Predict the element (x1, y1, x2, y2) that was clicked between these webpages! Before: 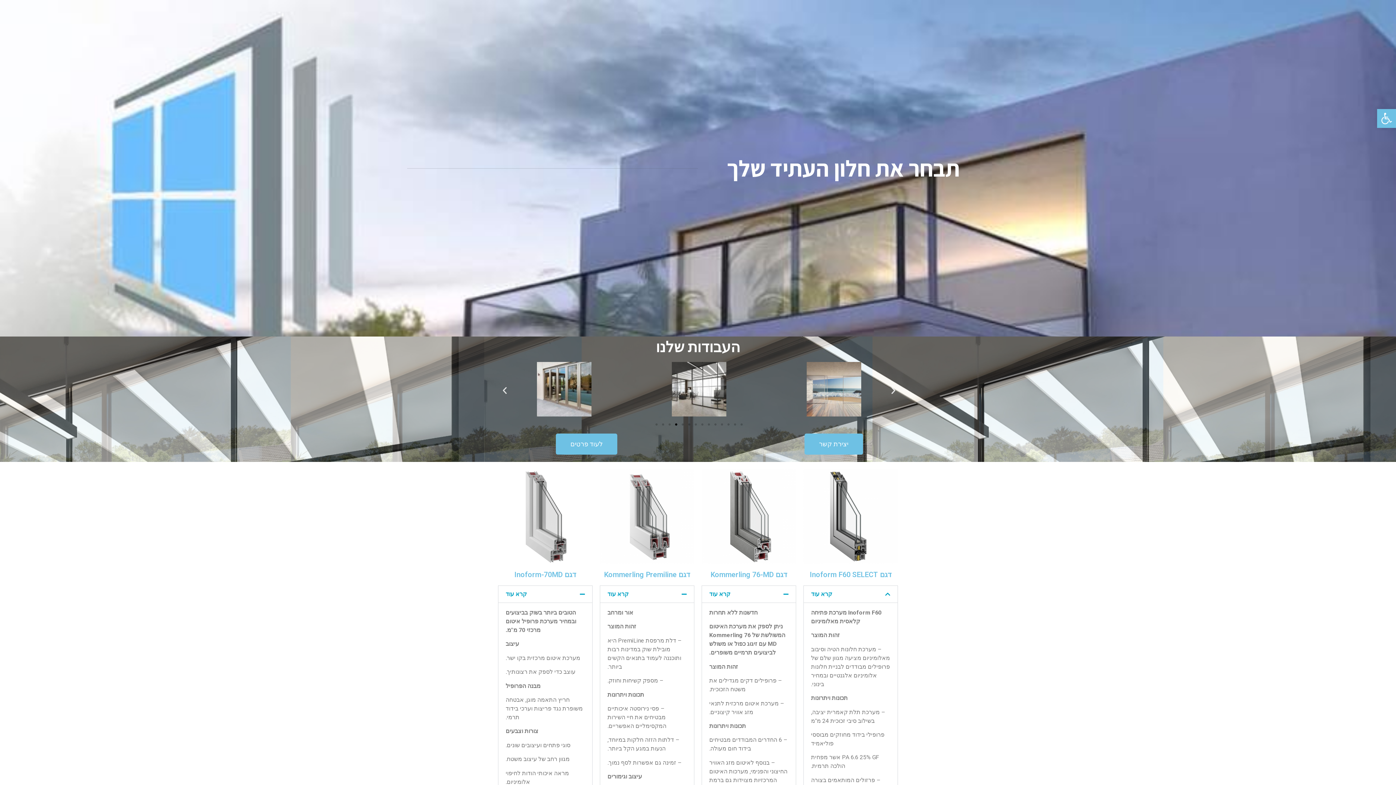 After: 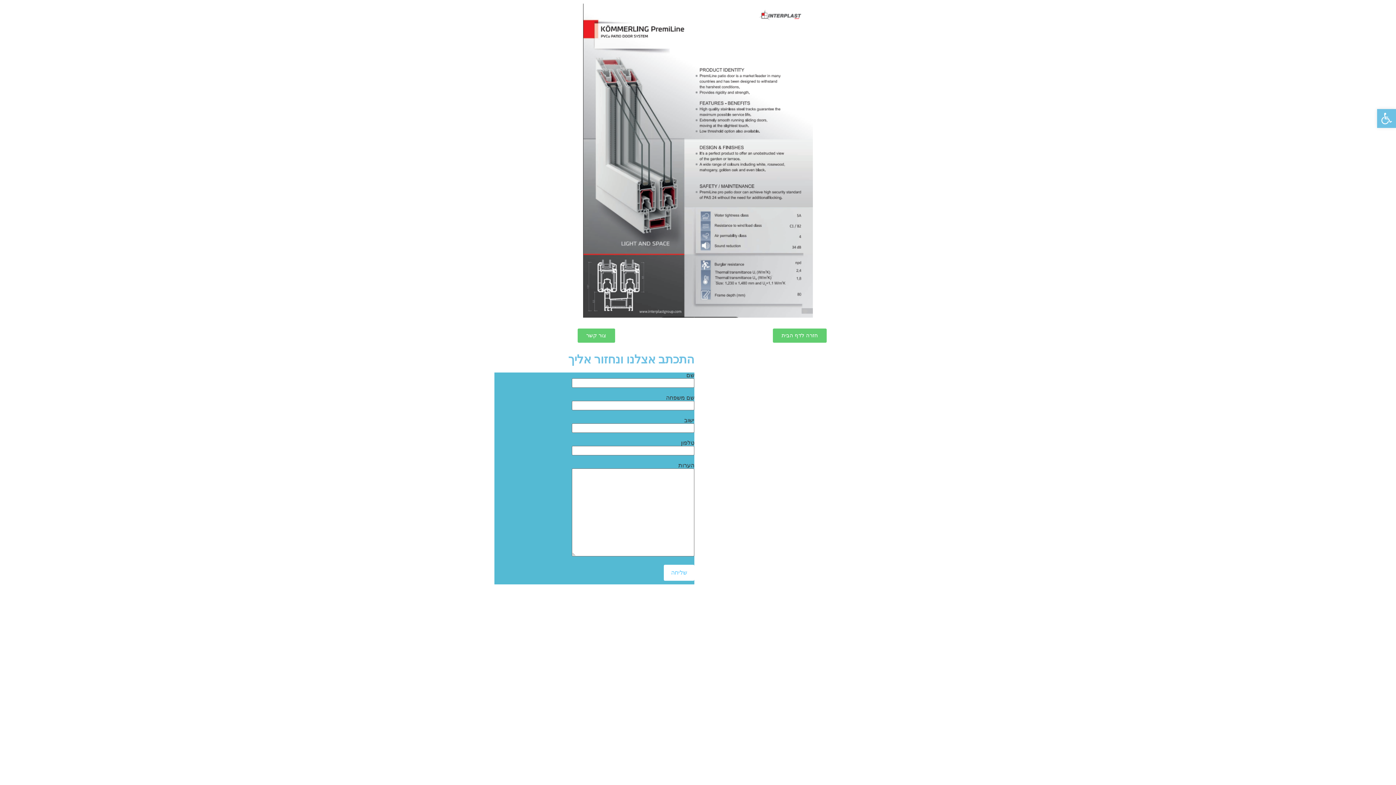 Action: bbox: (604, 570, 690, 579) label: דגם Kommerling Premiline